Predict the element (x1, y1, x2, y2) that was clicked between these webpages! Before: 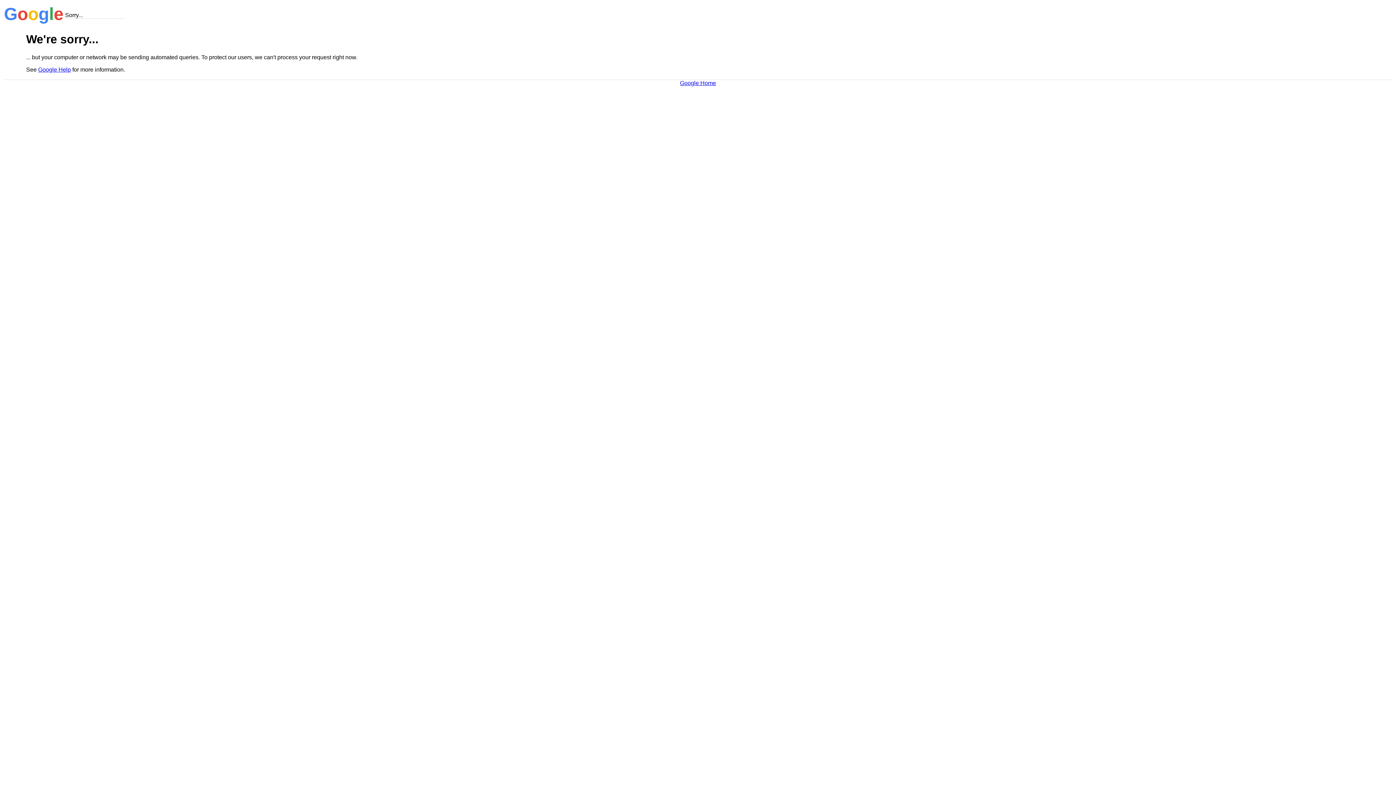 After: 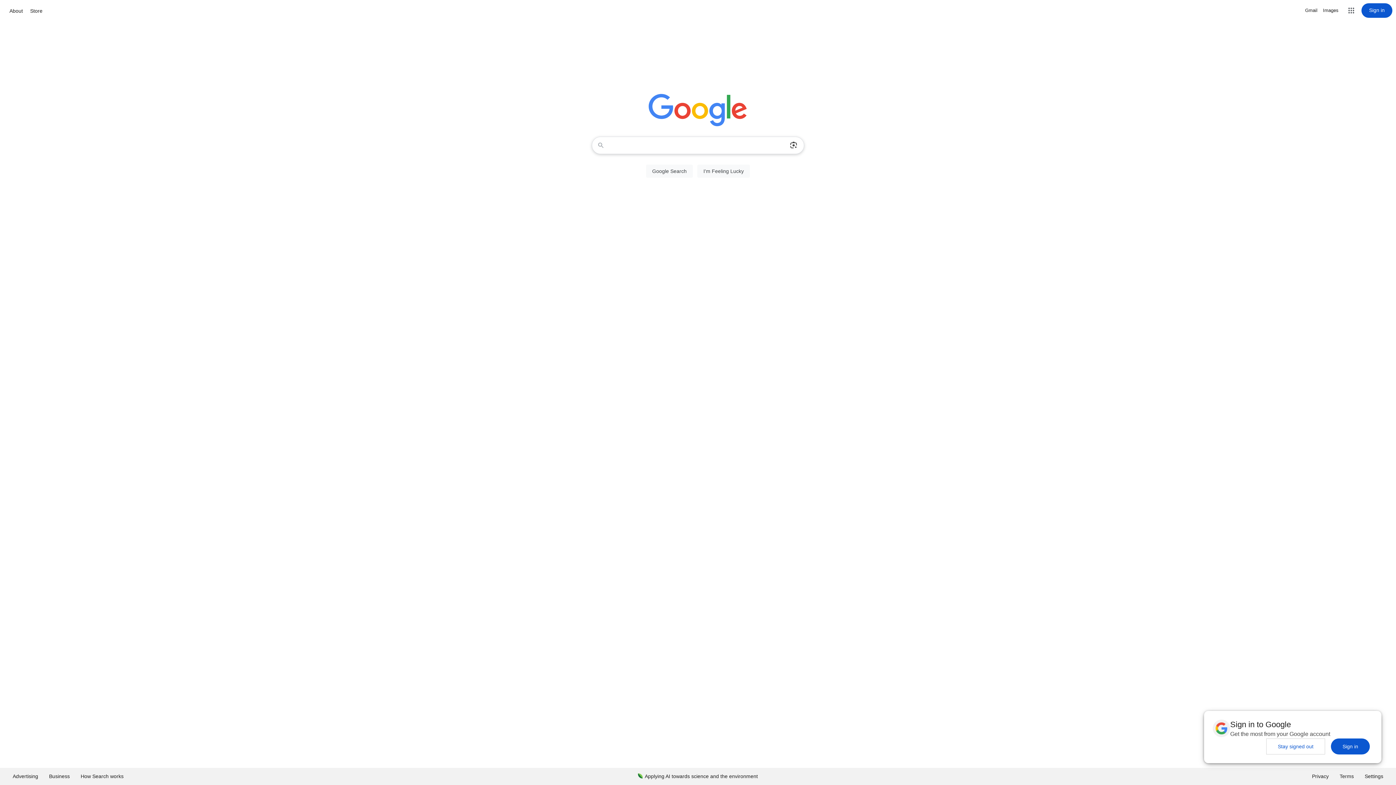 Action: bbox: (680, 79, 716, 86) label: Google Home